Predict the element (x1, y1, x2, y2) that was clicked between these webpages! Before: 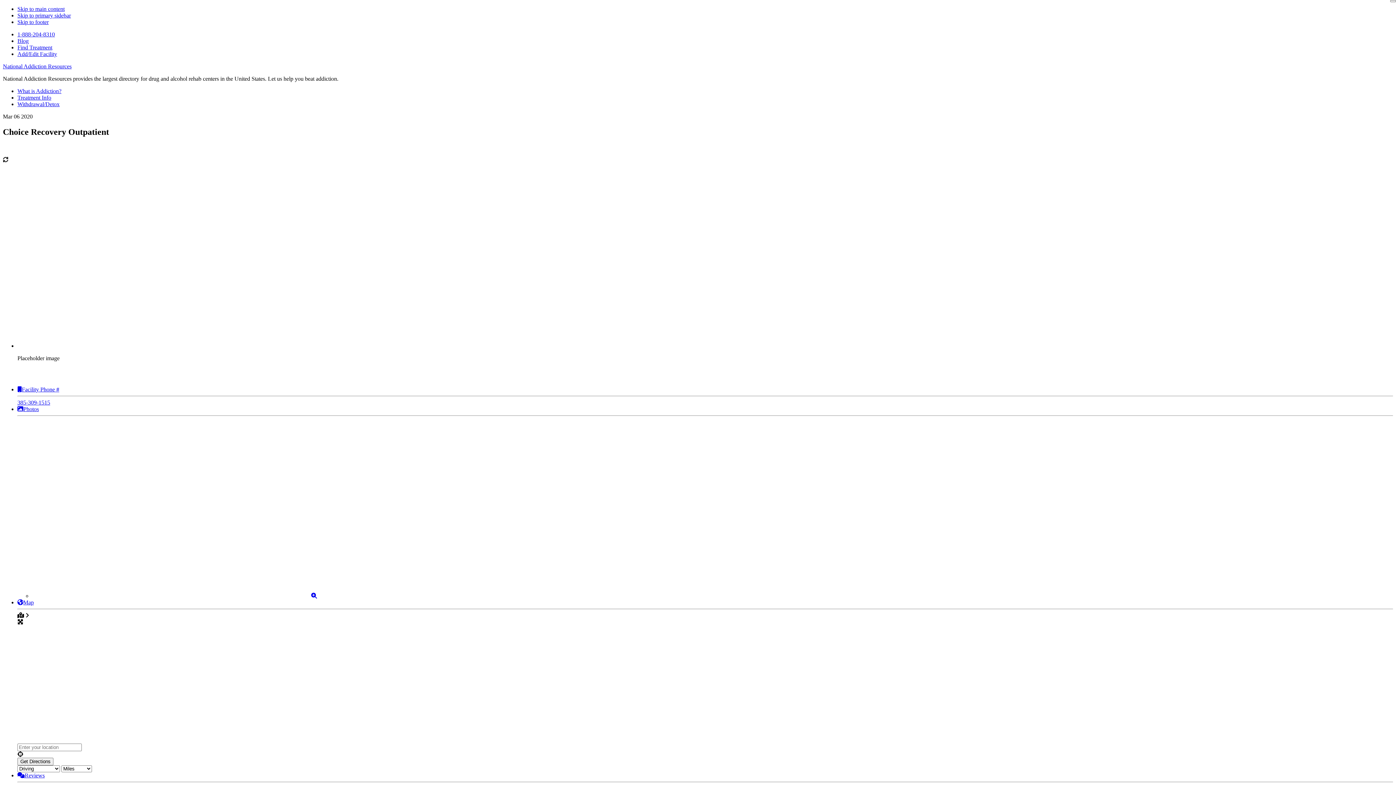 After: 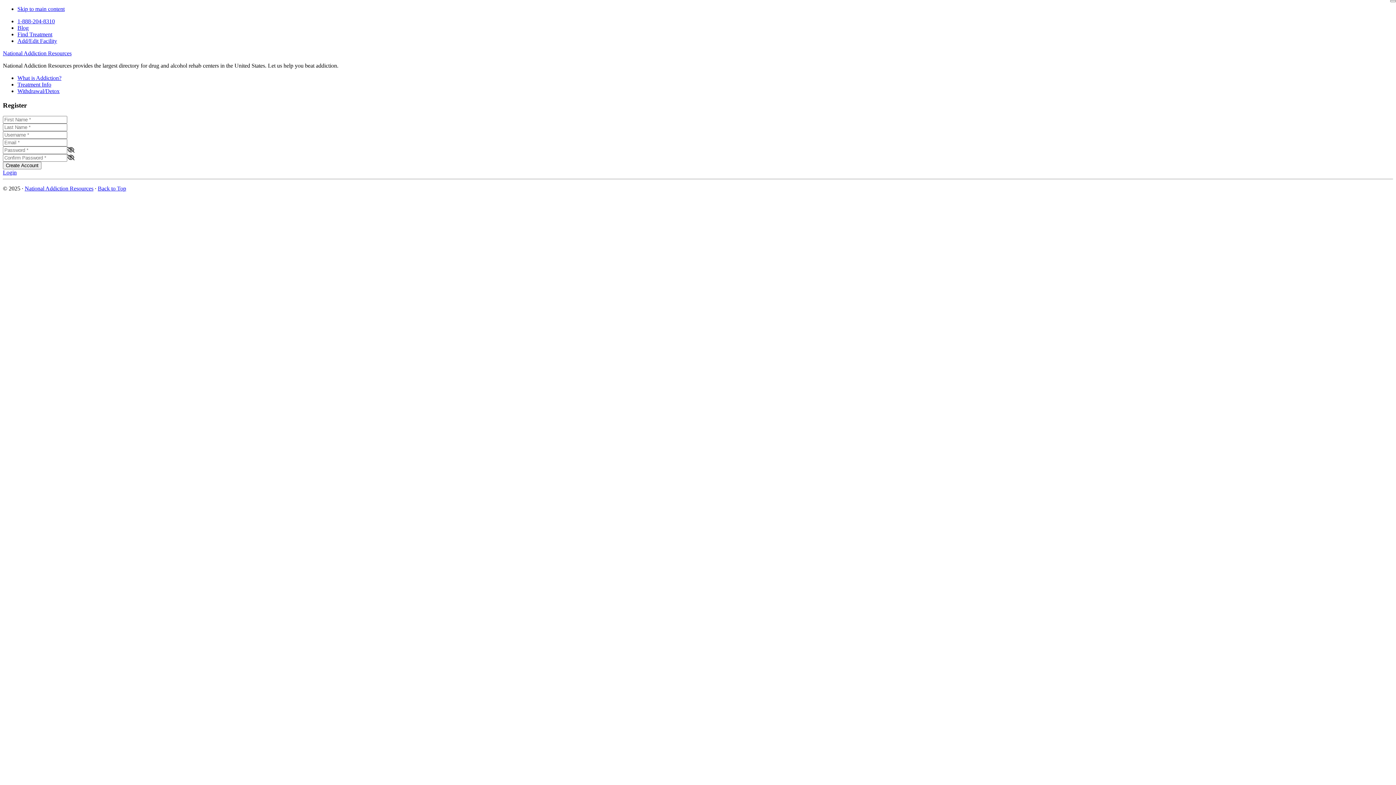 Action: bbox: (17, 50, 57, 57) label: Add/Edit Facility